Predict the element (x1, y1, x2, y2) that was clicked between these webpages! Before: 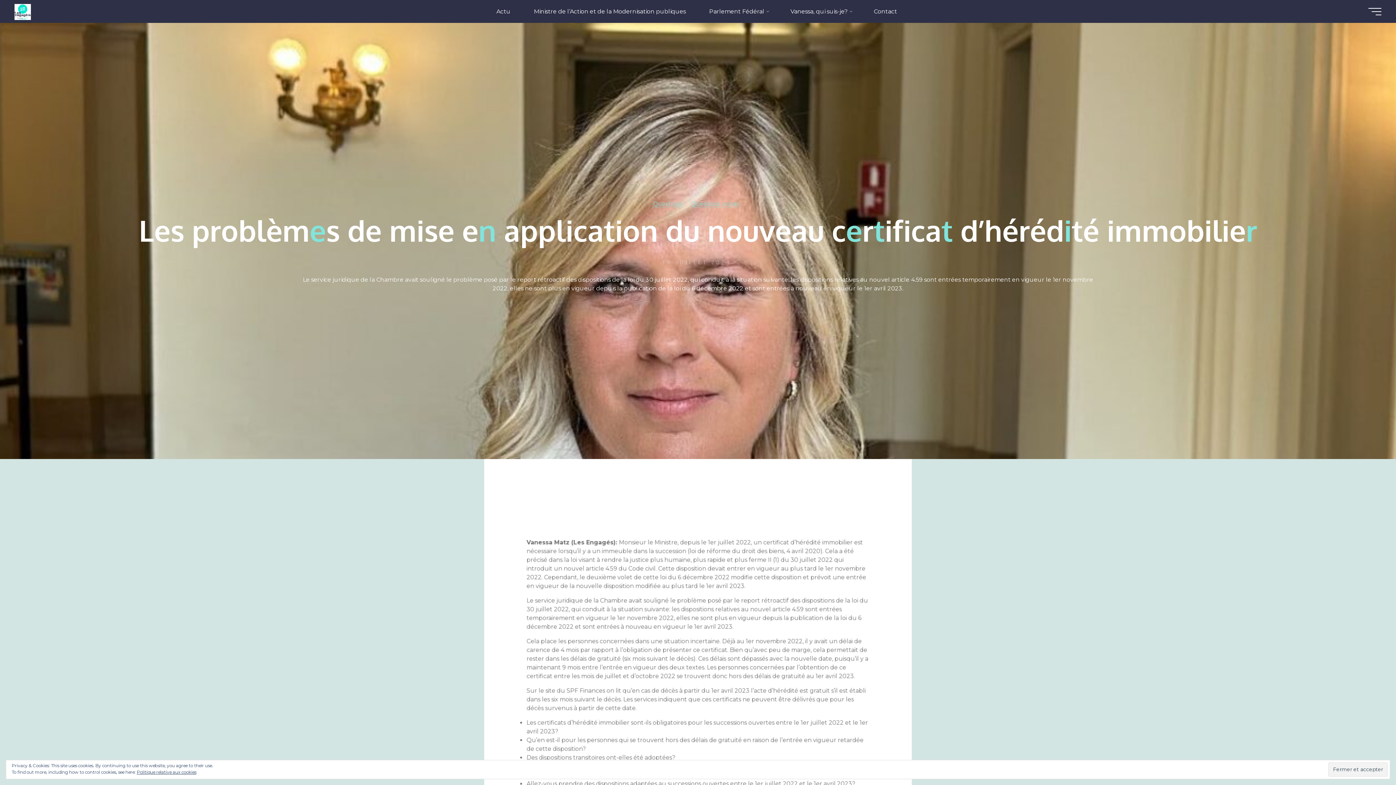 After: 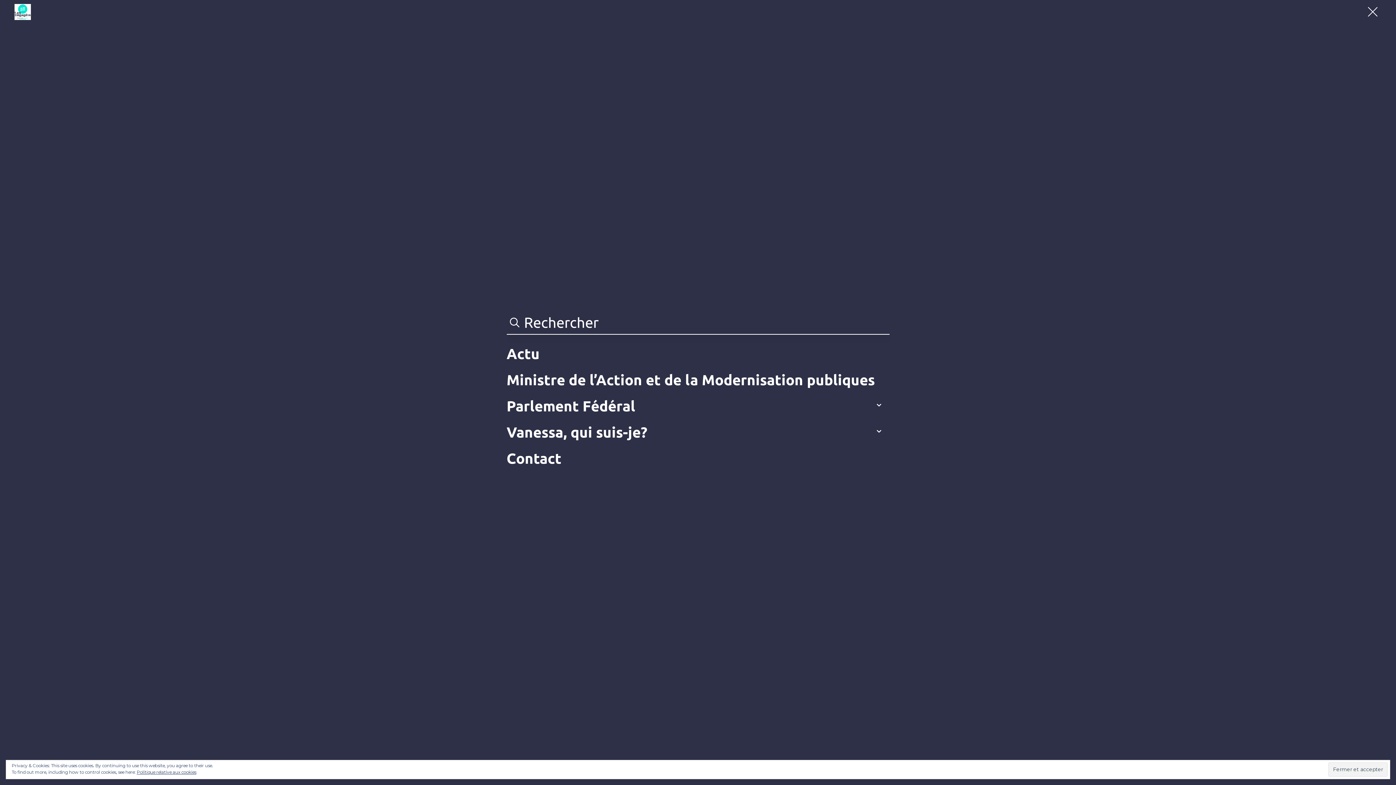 Action: bbox: (1368, 7, 1381, 15) label: Main menu